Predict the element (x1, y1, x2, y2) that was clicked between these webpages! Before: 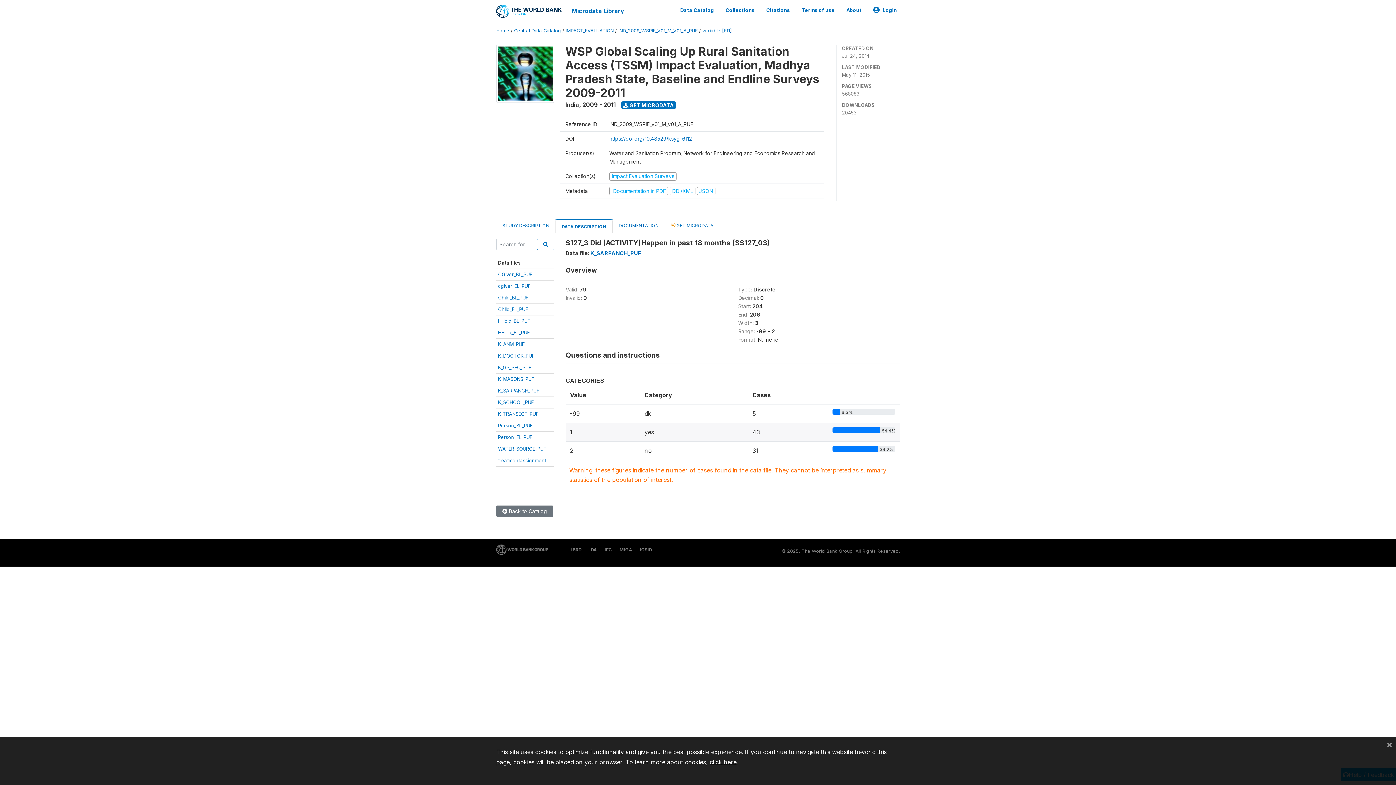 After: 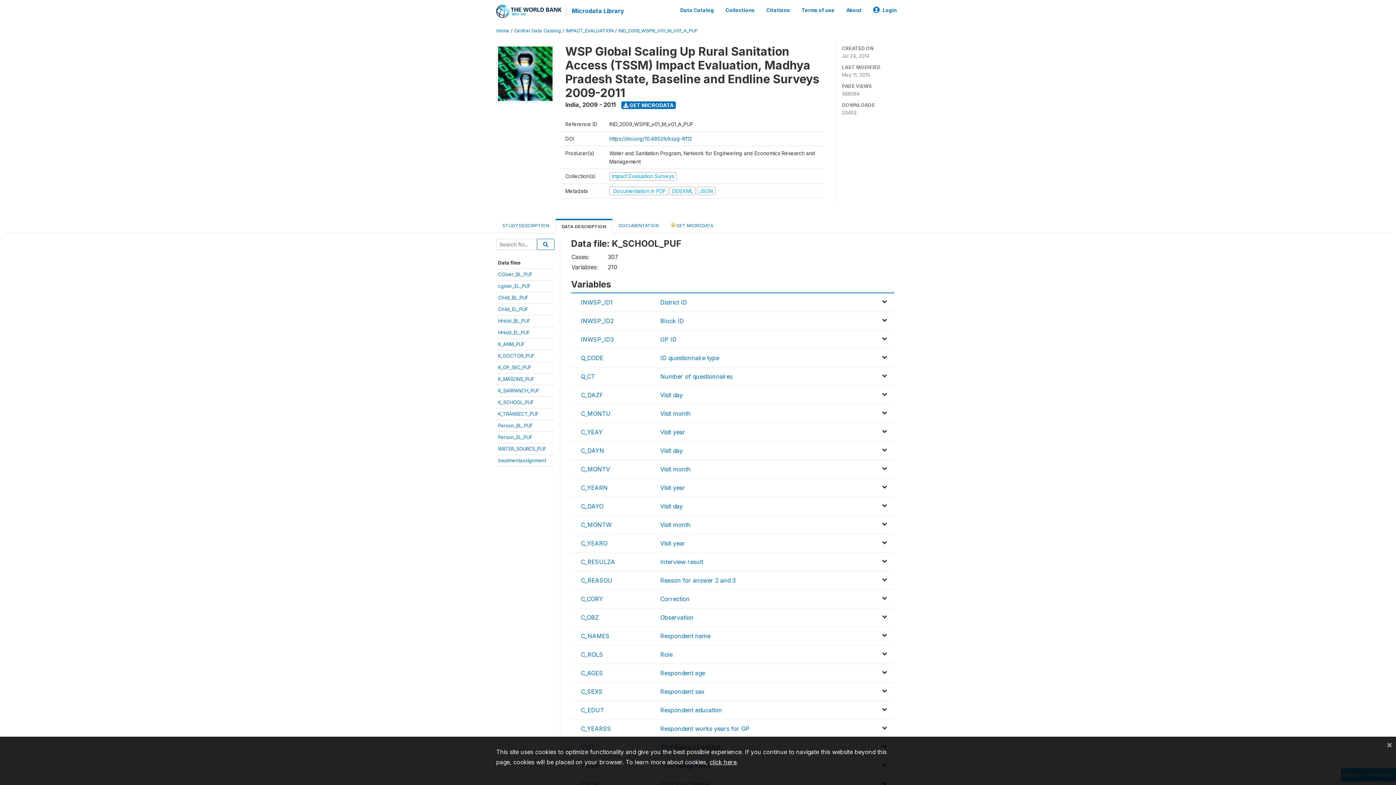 Action: label: K_SCHOOL_PUF bbox: (498, 399, 533, 405)